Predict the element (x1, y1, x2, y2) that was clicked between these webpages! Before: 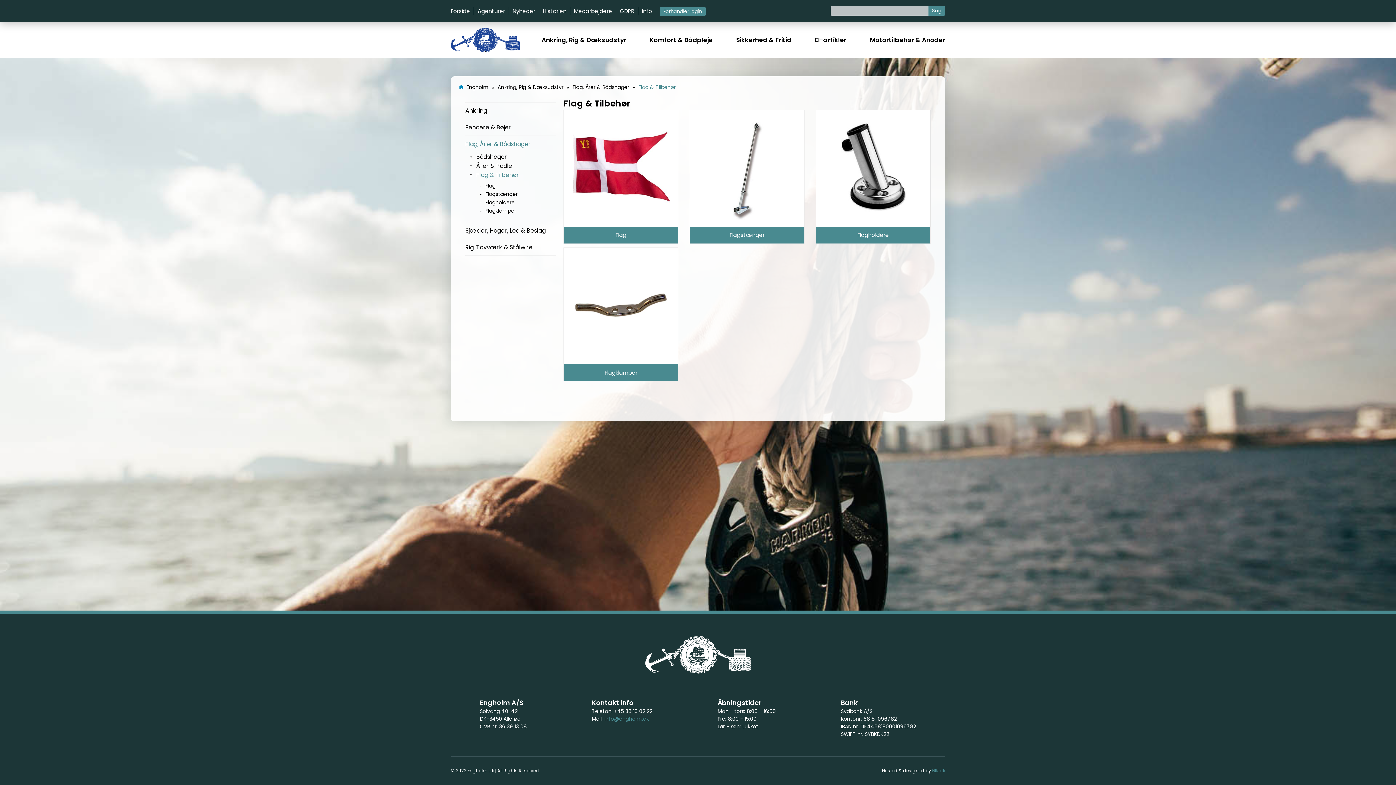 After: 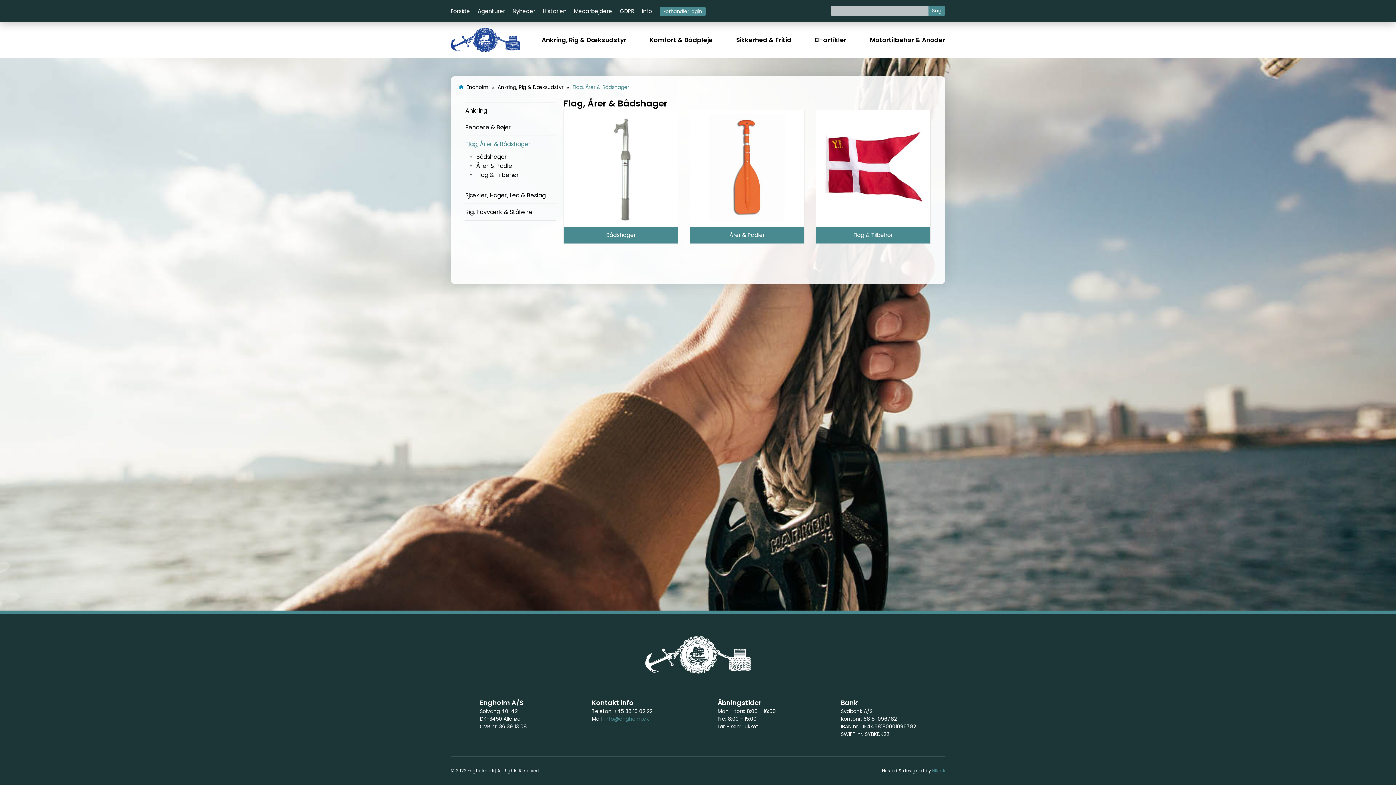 Action: bbox: (572, 83, 629, 90) label: Flag, Årer & Bådshager